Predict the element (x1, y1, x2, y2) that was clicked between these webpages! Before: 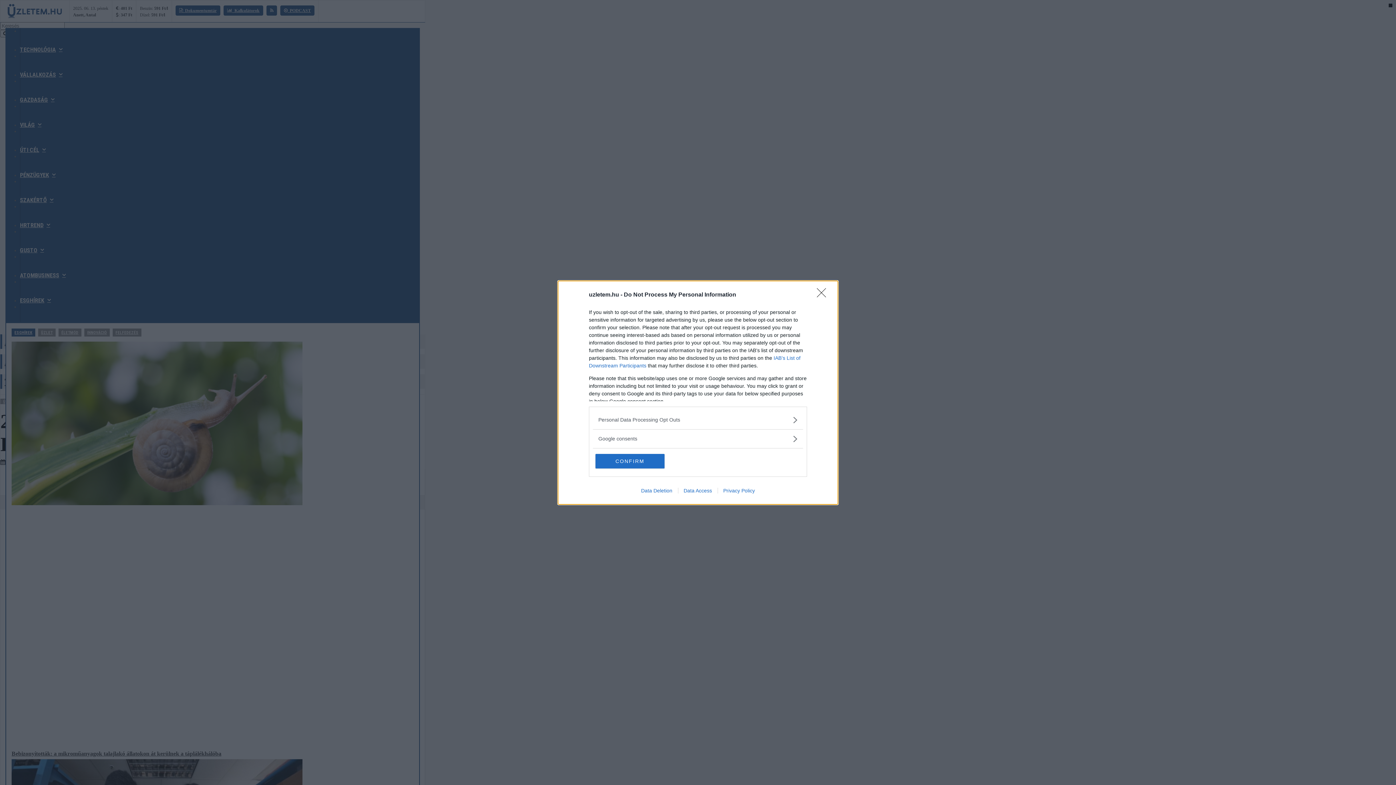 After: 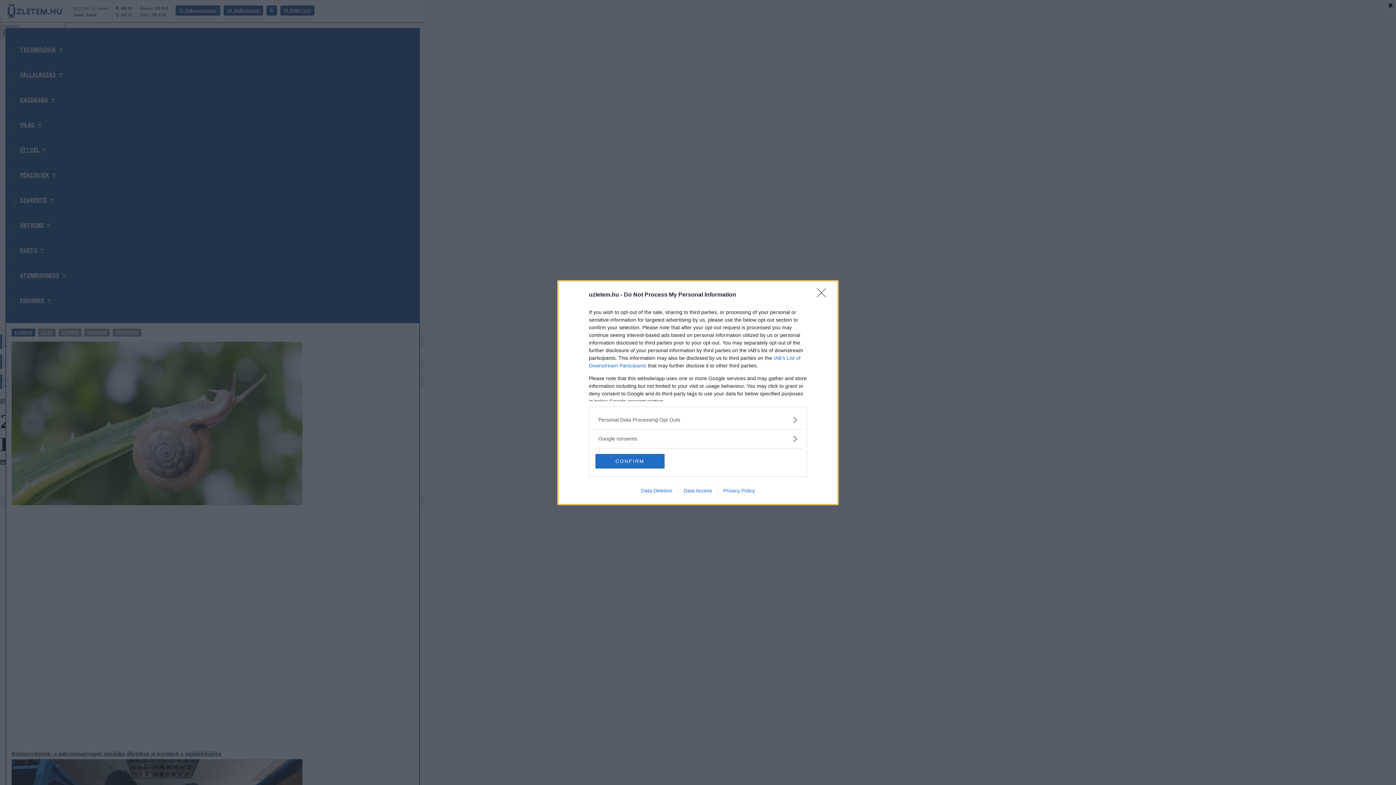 Action: label: Data Access bbox: (678, 487, 717, 493)